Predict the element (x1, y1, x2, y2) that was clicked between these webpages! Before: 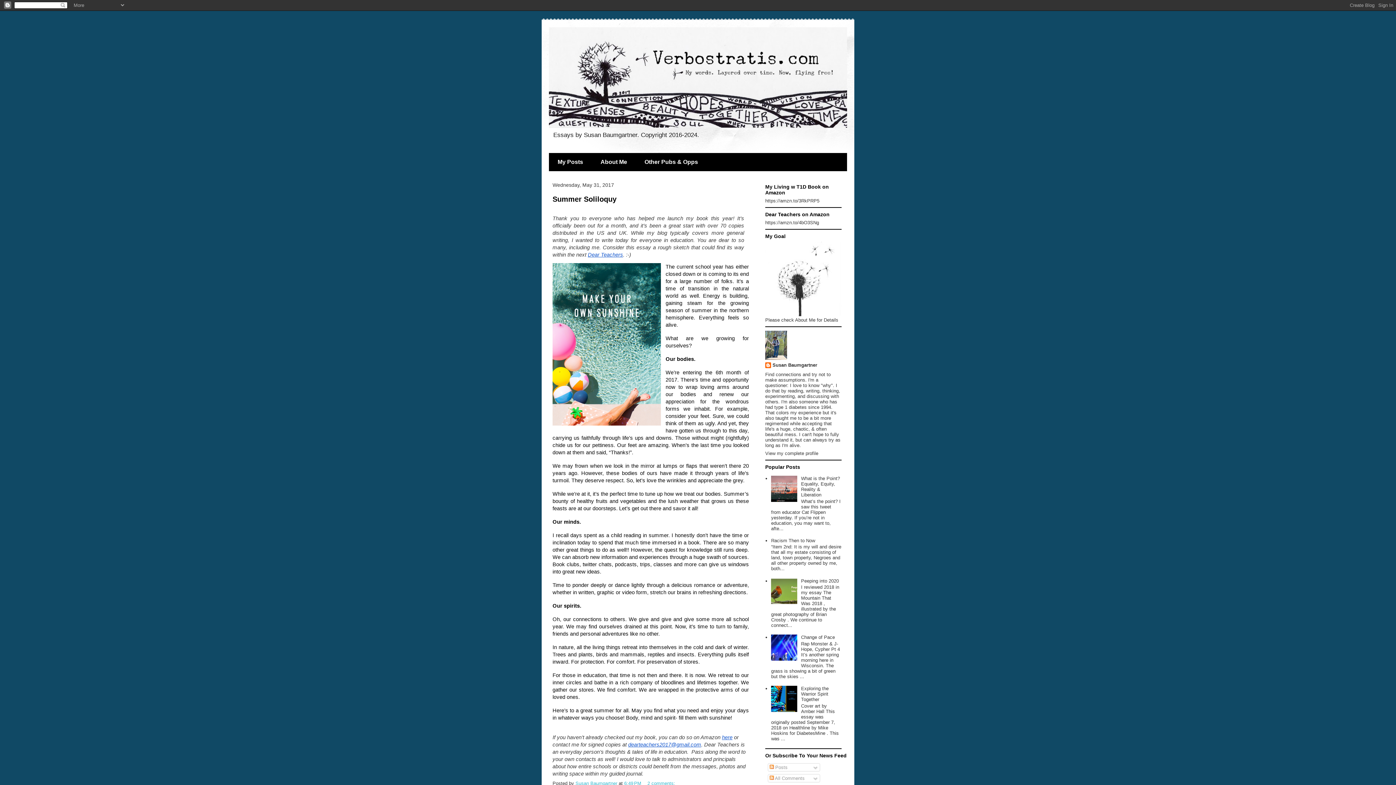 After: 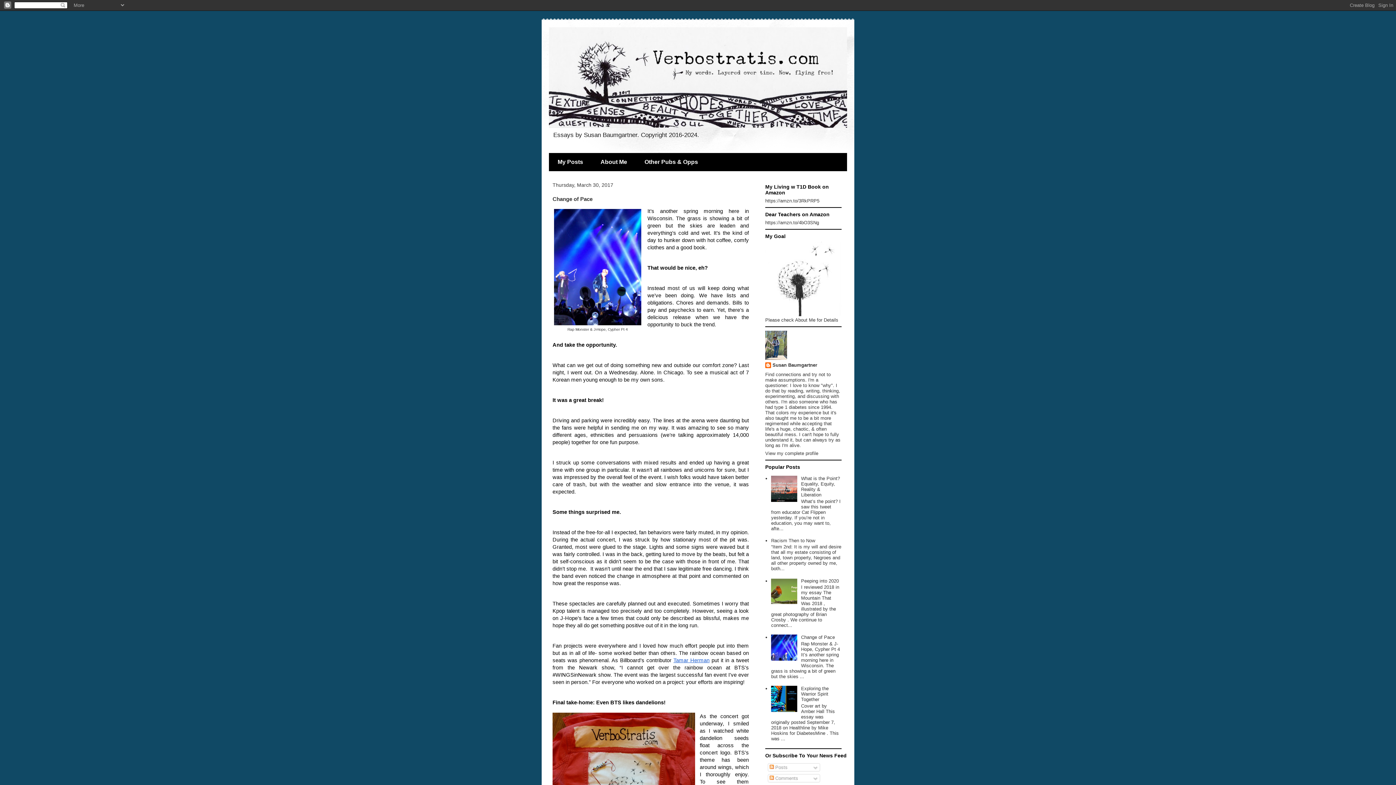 Action: label: Change of Pace bbox: (801, 635, 835, 640)